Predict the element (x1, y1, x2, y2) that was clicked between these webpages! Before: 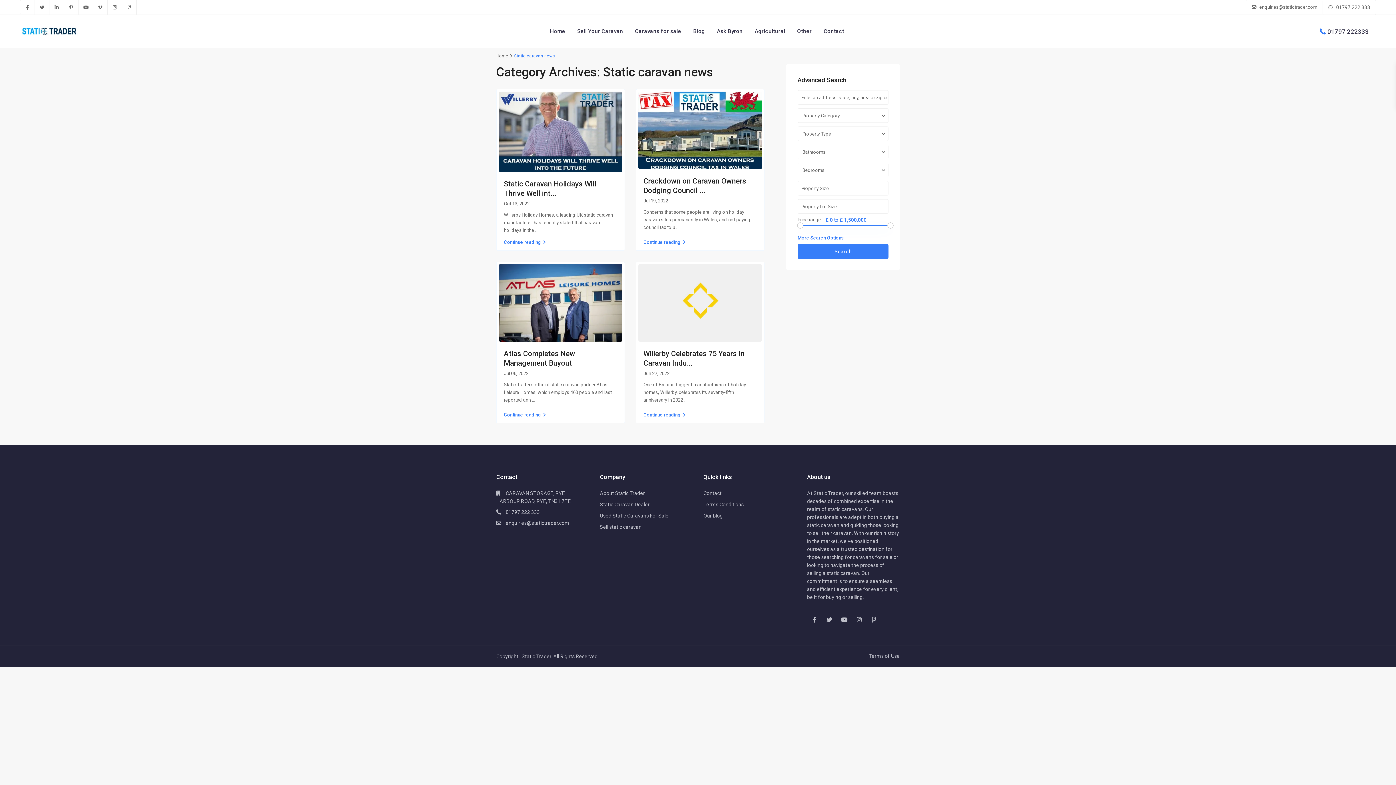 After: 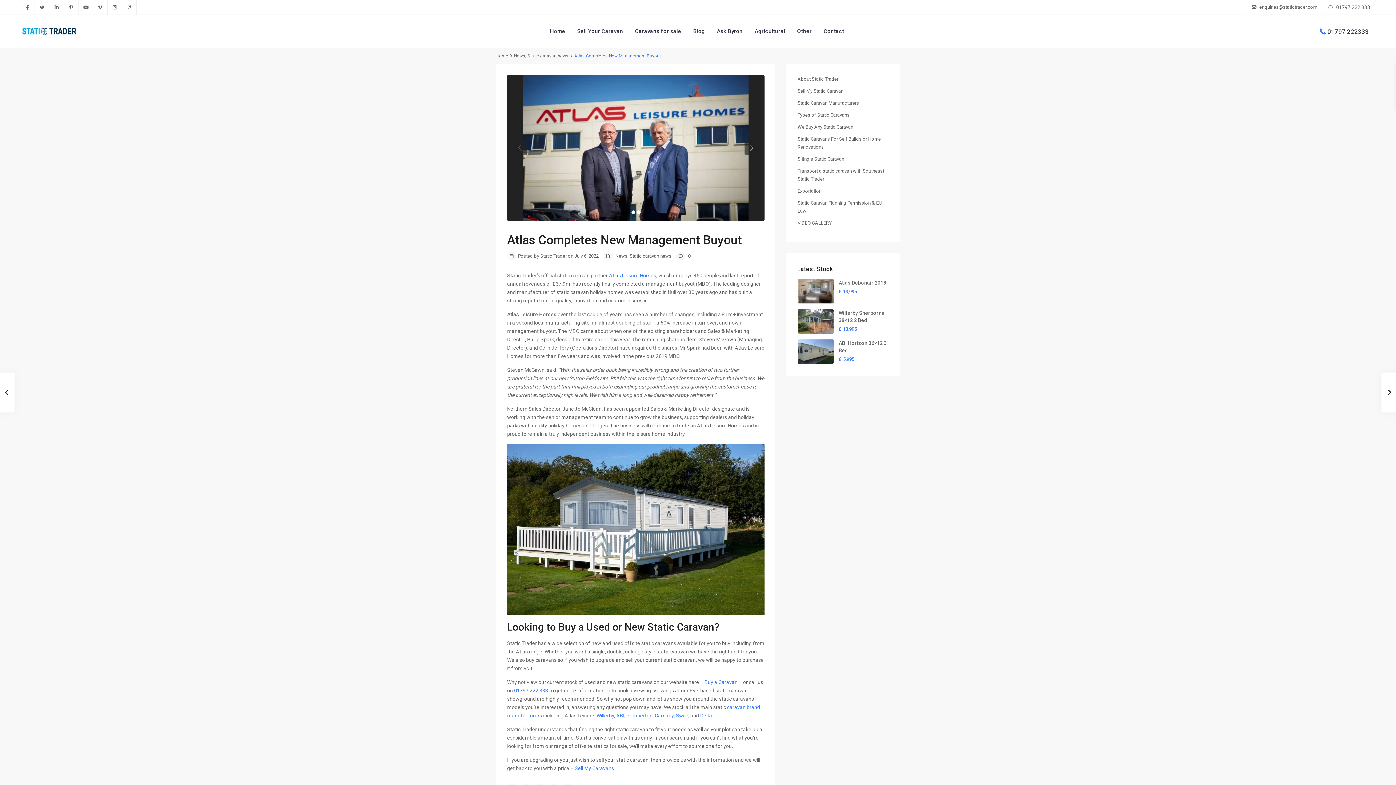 Action: bbox: (504, 412, 545, 417) label: Continue reading